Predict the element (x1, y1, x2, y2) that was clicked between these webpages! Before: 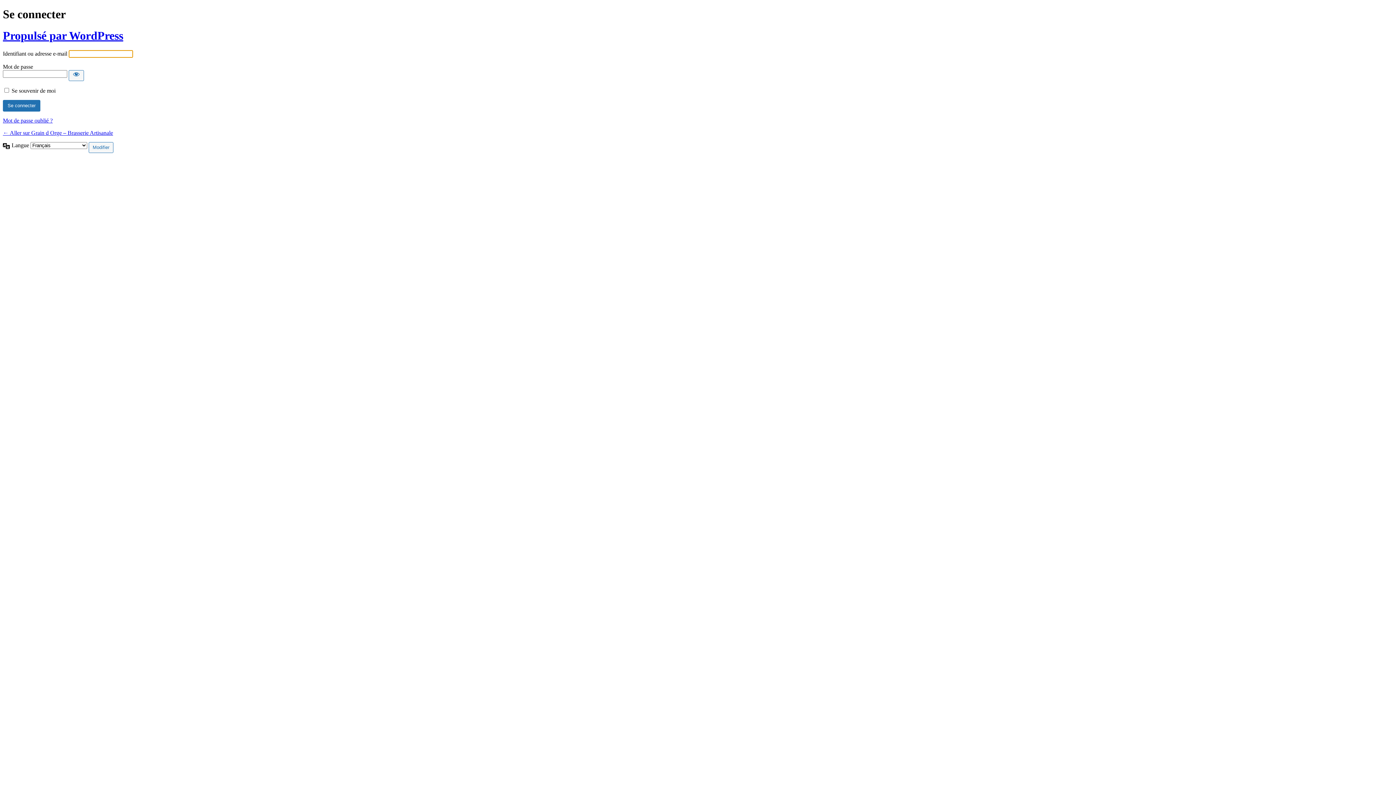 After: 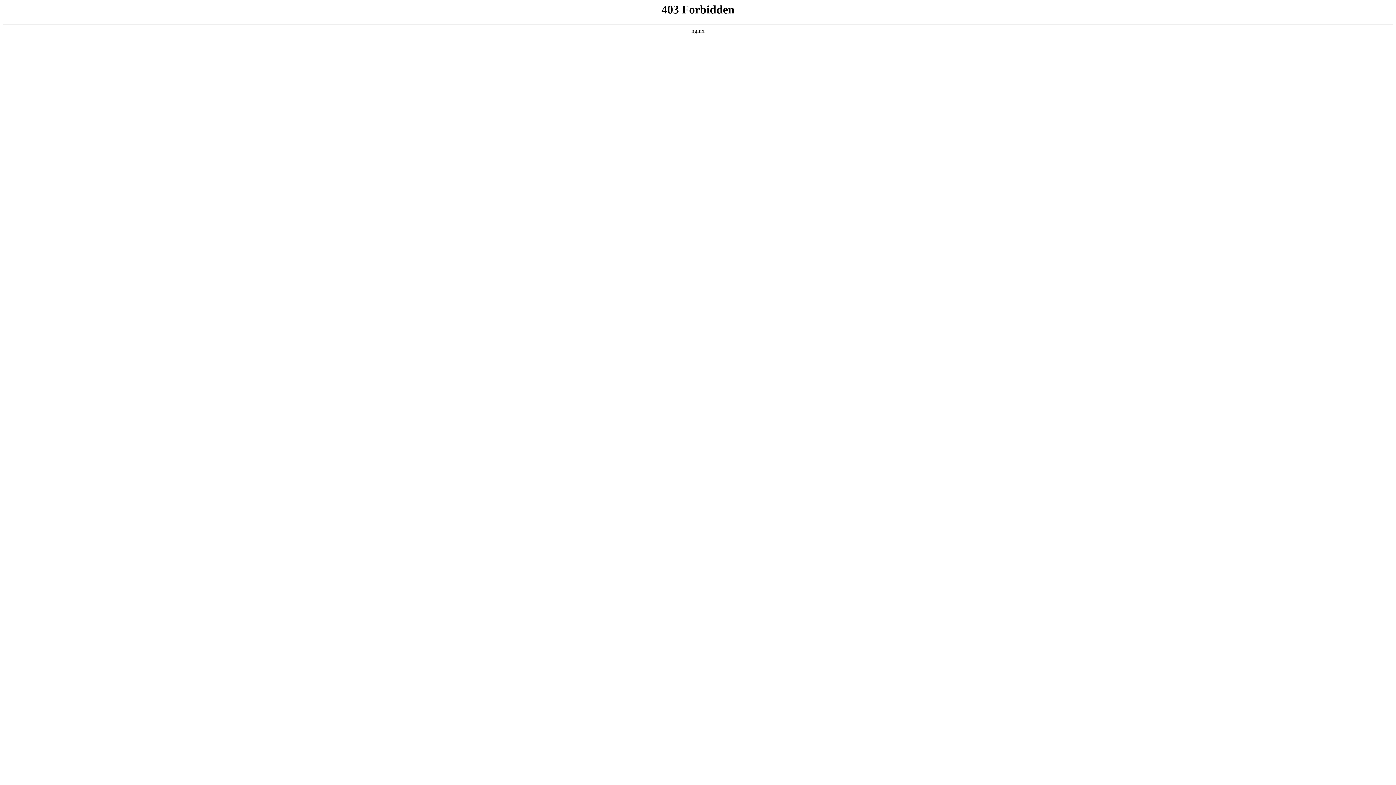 Action: label: Propulsé par WordPress bbox: (2, 29, 123, 42)